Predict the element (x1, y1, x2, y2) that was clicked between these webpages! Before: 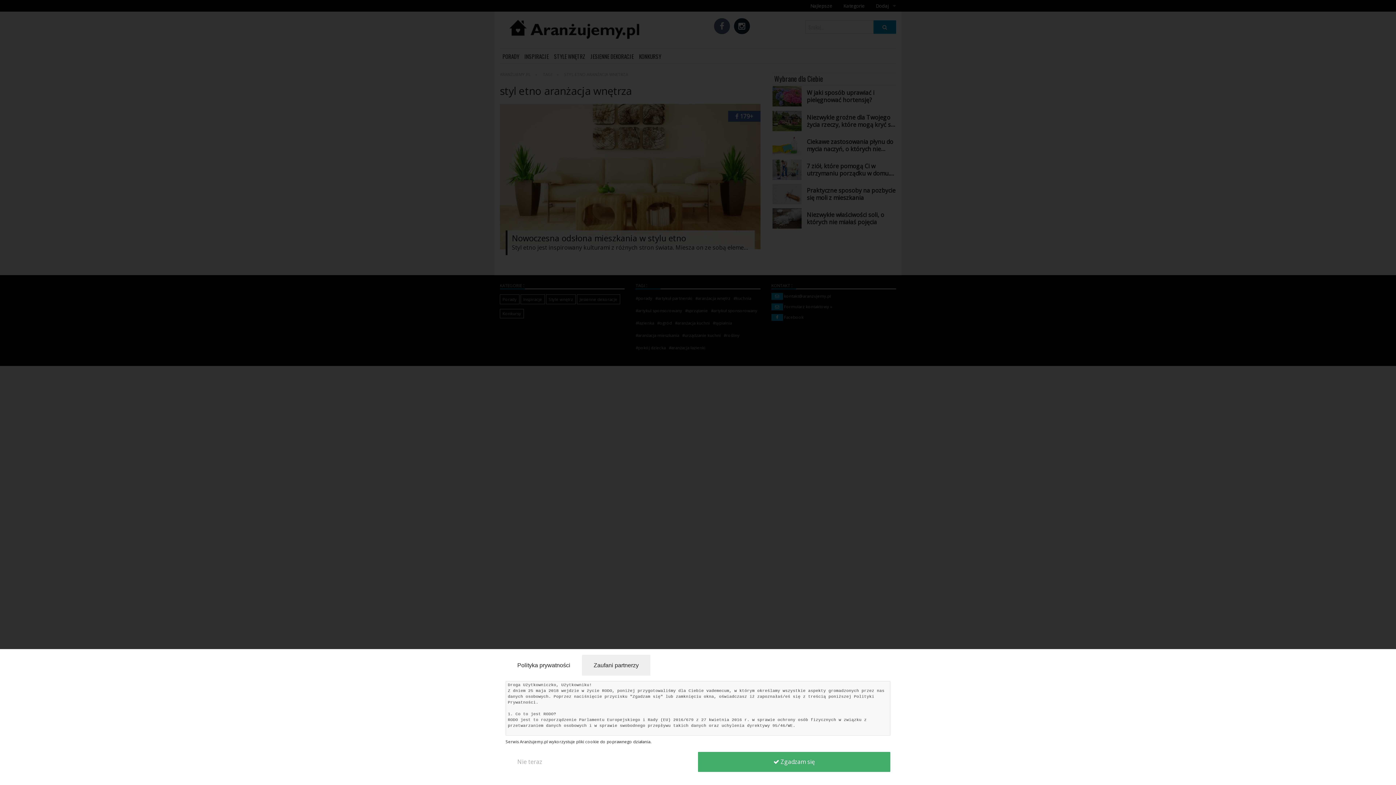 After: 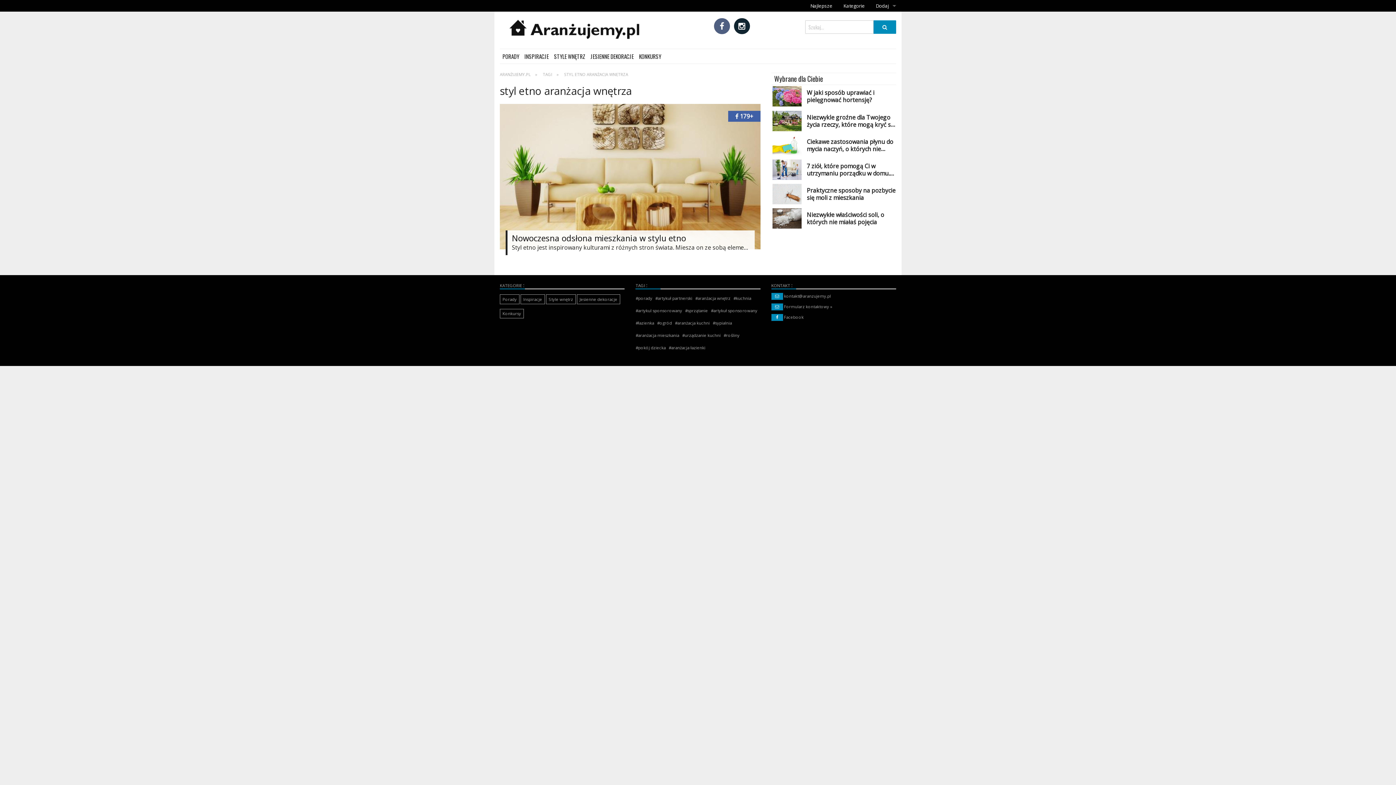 Action: label: Nie teraz bbox: (505, 752, 554, 772)